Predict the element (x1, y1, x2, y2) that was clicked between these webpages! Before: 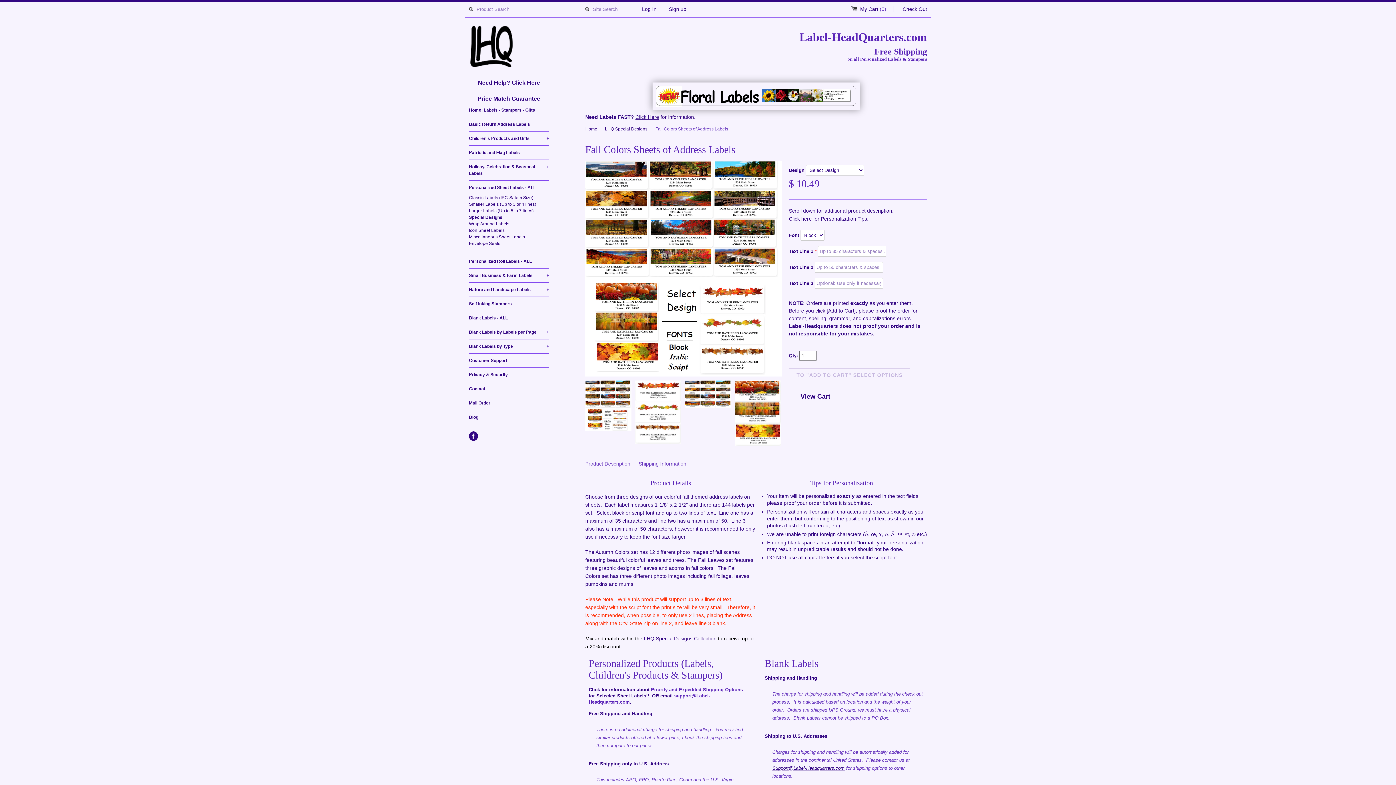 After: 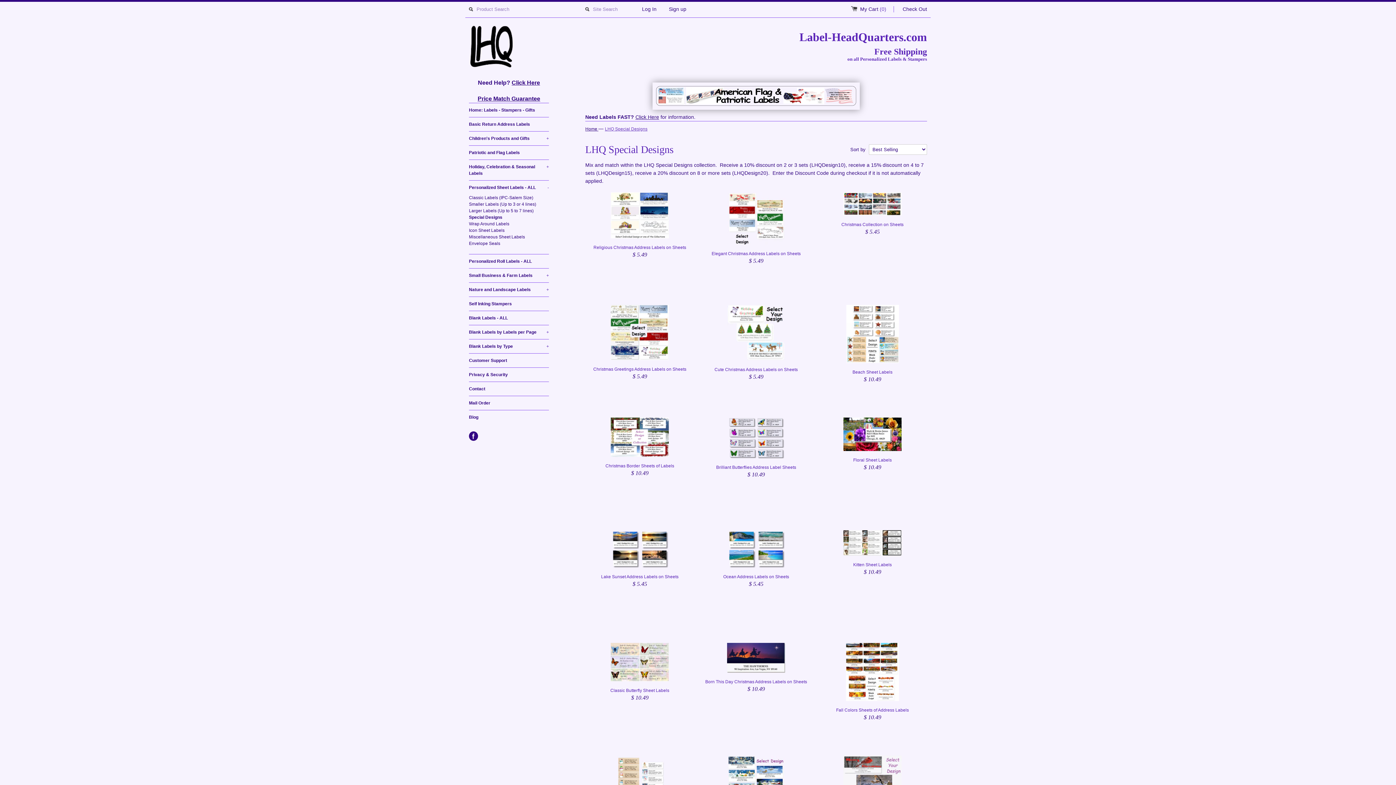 Action: bbox: (644, 635, 716, 642) label: LHQ Special Designs Collection